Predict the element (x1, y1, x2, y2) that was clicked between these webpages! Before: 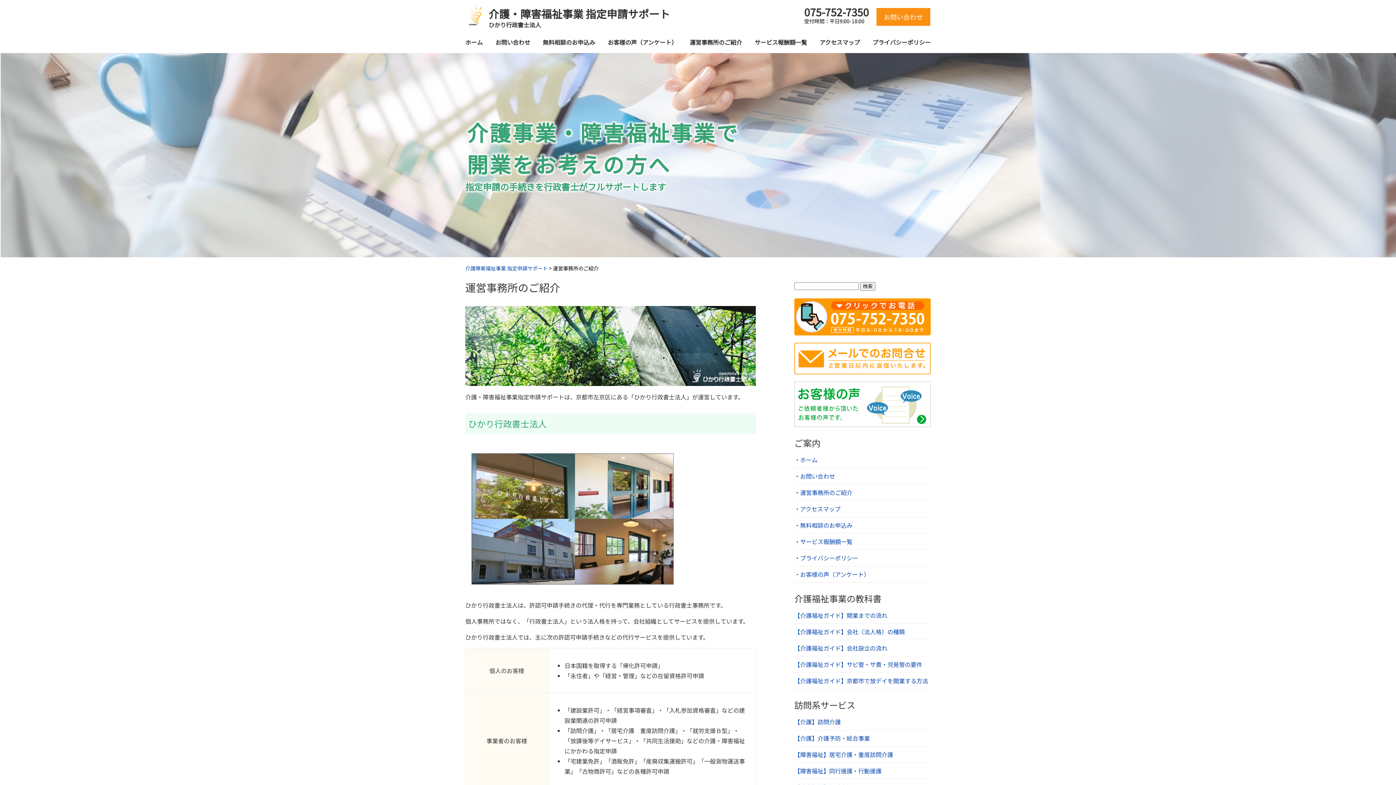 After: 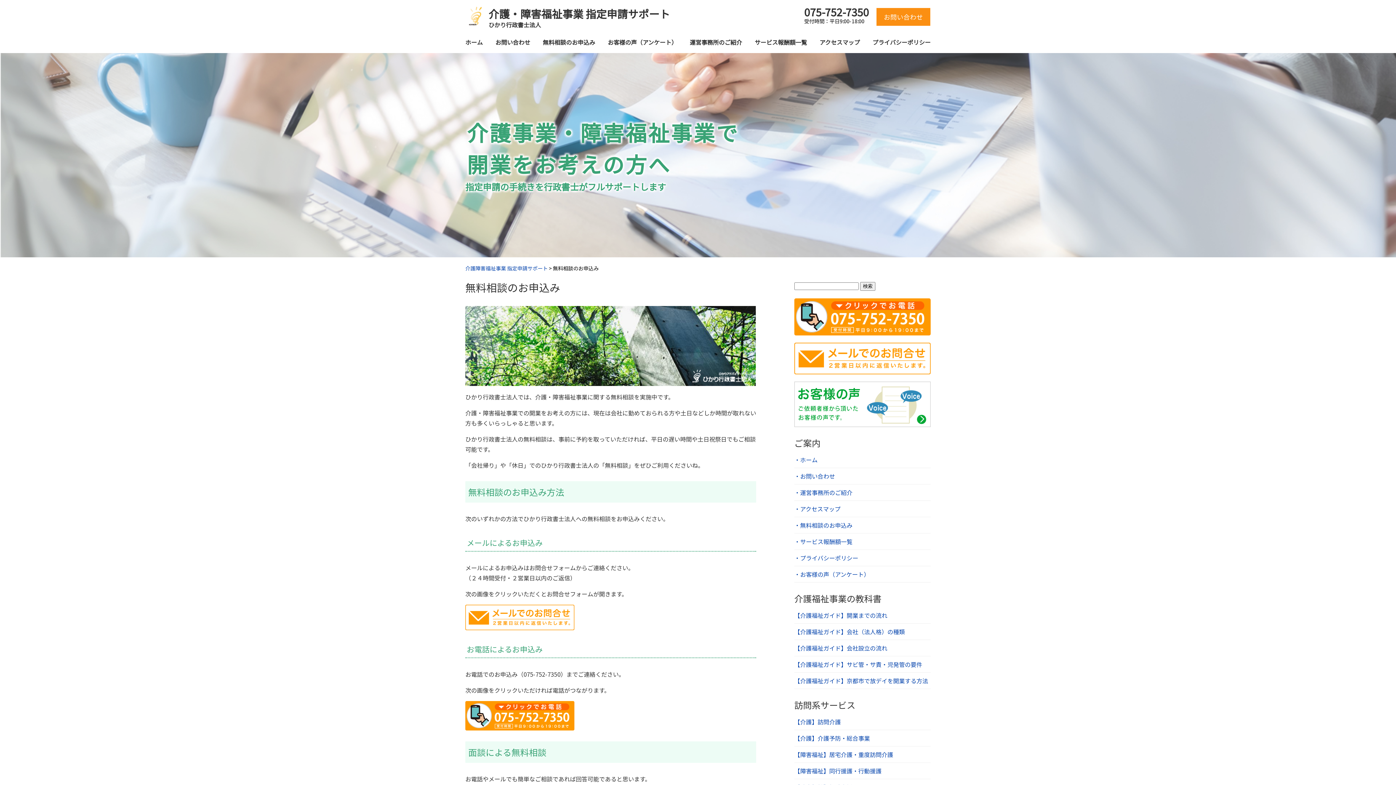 Action: label: 無料相談のお申込み bbox: (542, 31, 595, 53)